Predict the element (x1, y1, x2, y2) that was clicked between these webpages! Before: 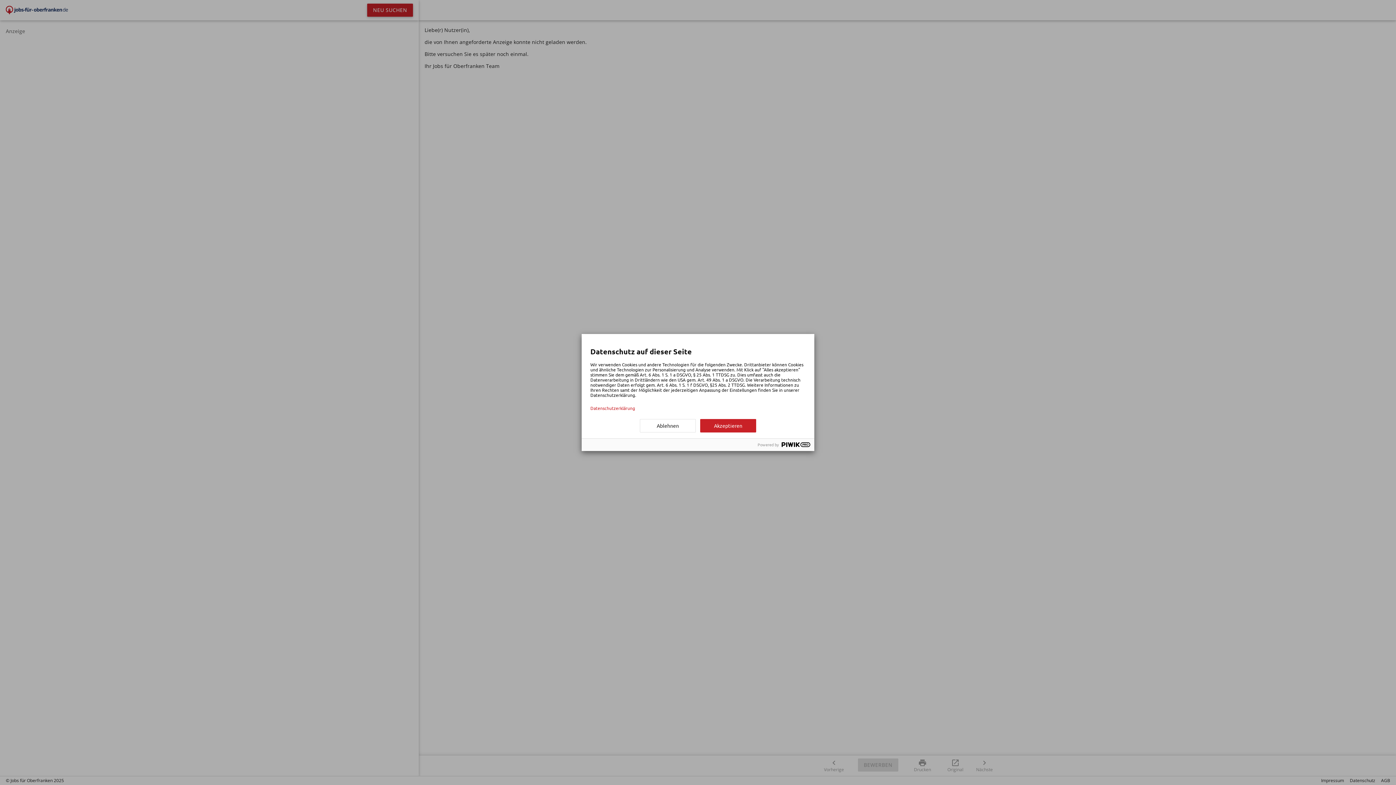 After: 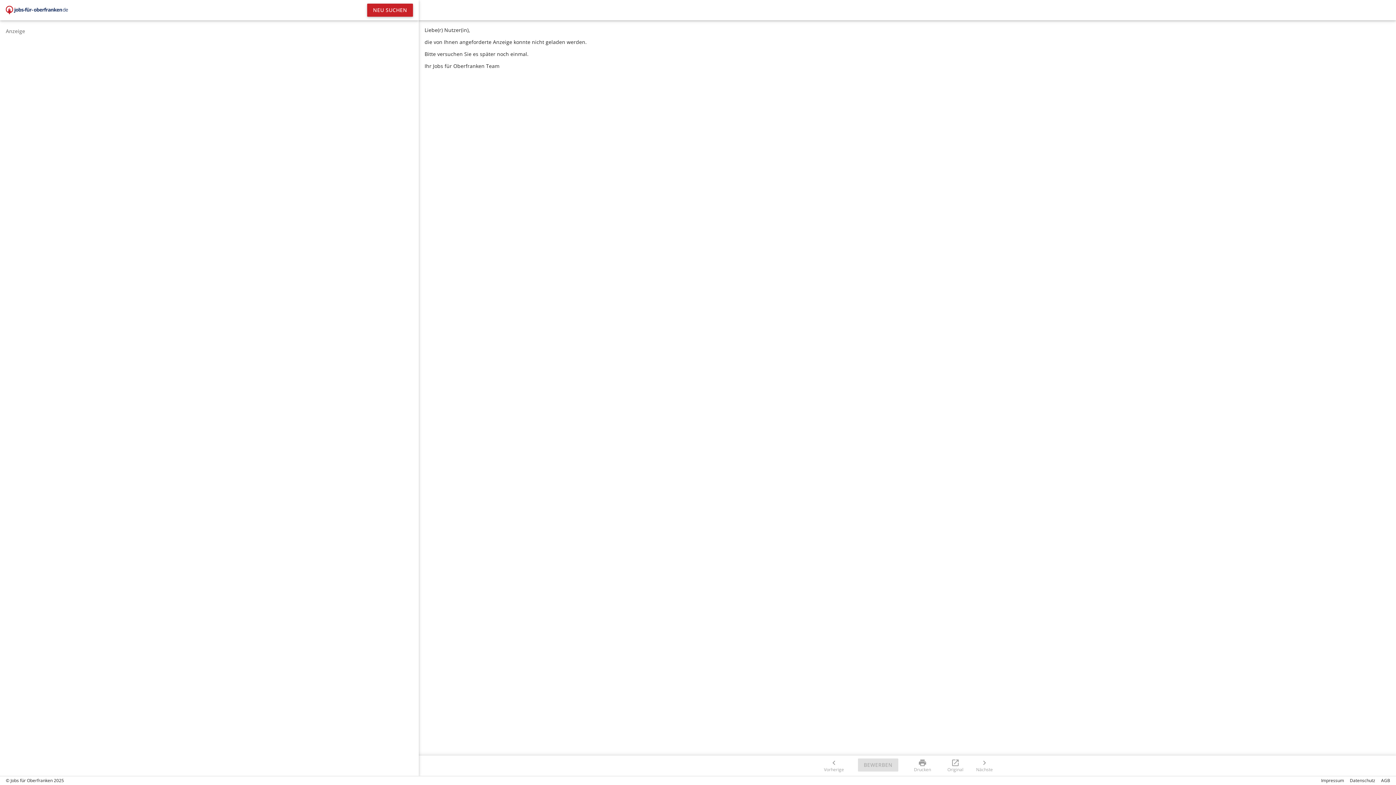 Action: label: Ablehnen bbox: (640, 419, 696, 432)